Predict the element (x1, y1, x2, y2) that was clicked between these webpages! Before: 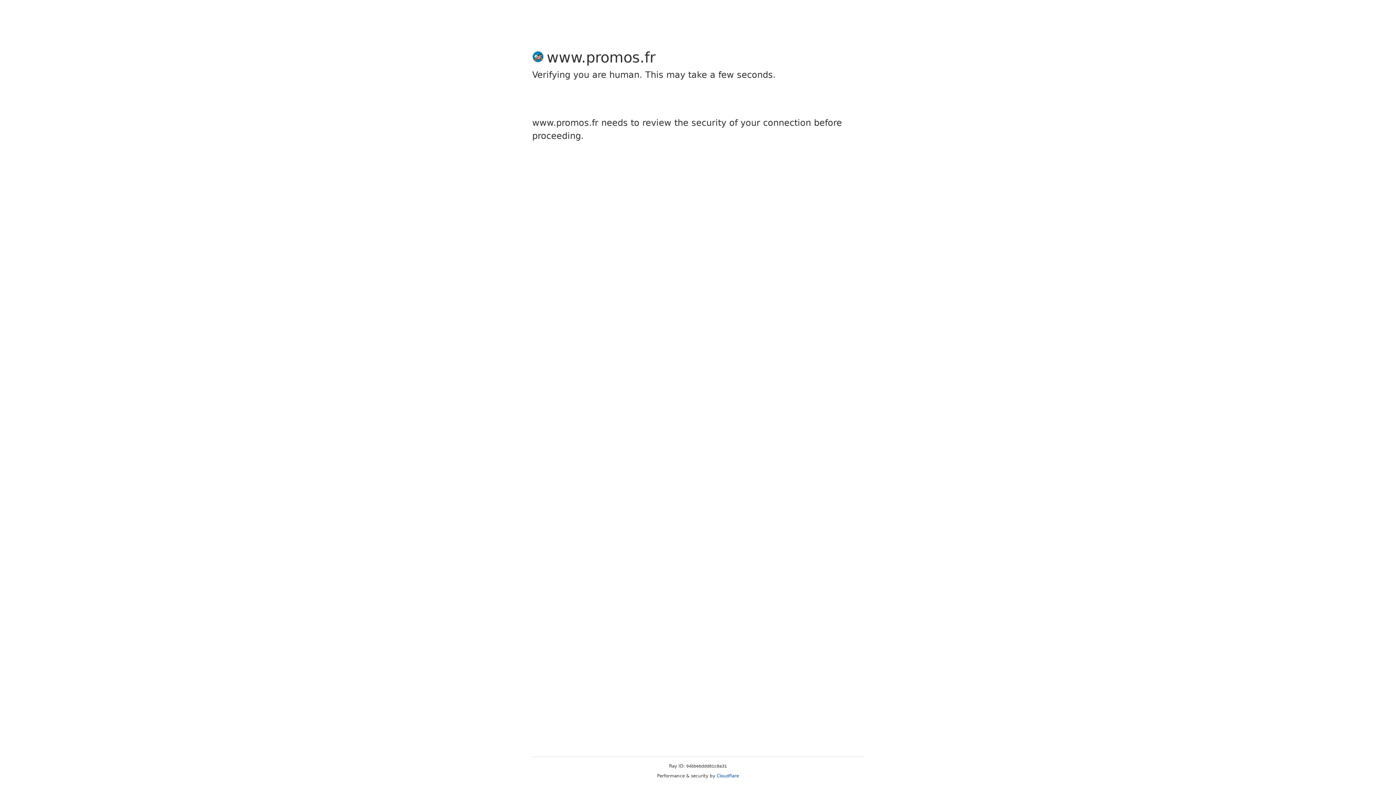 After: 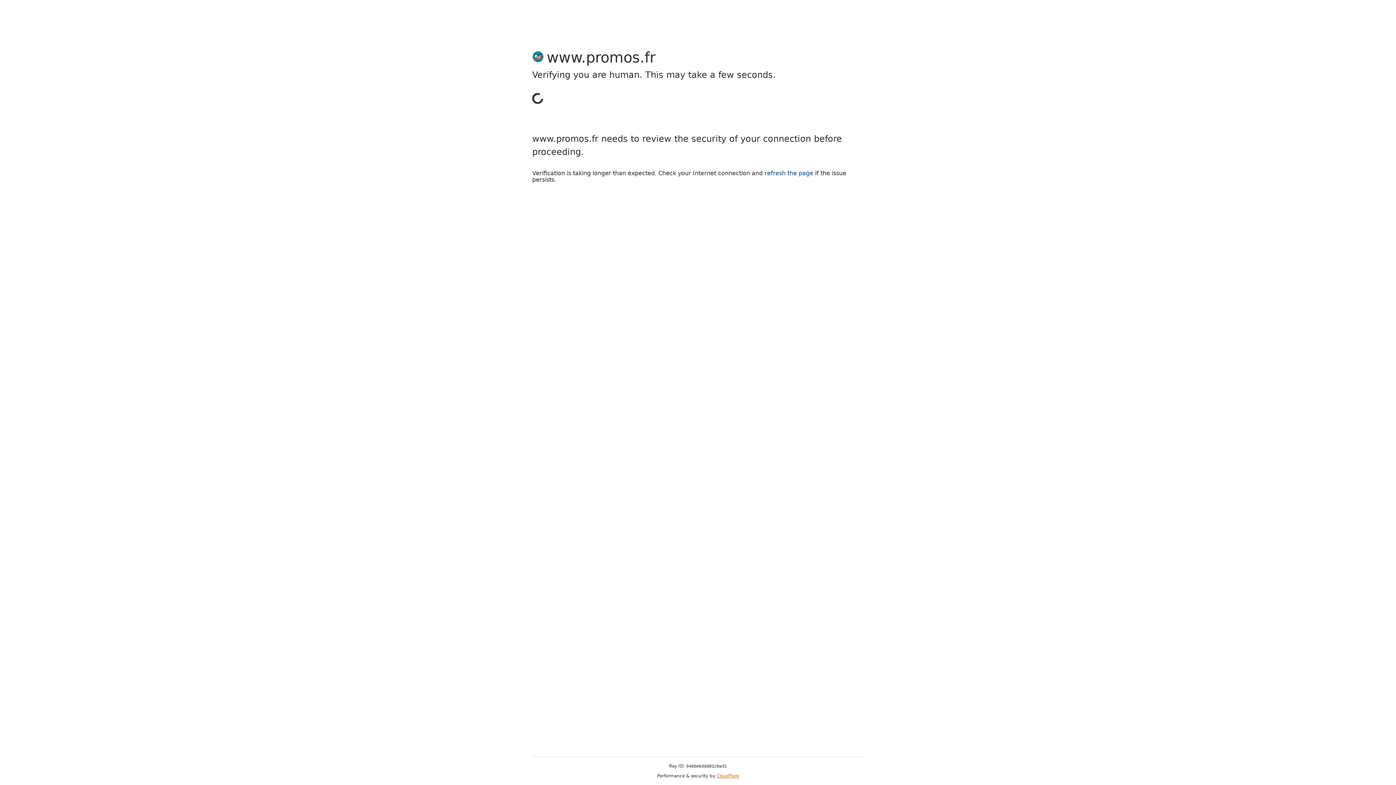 Action: label: Cloudflare bbox: (716, 773, 739, 778)